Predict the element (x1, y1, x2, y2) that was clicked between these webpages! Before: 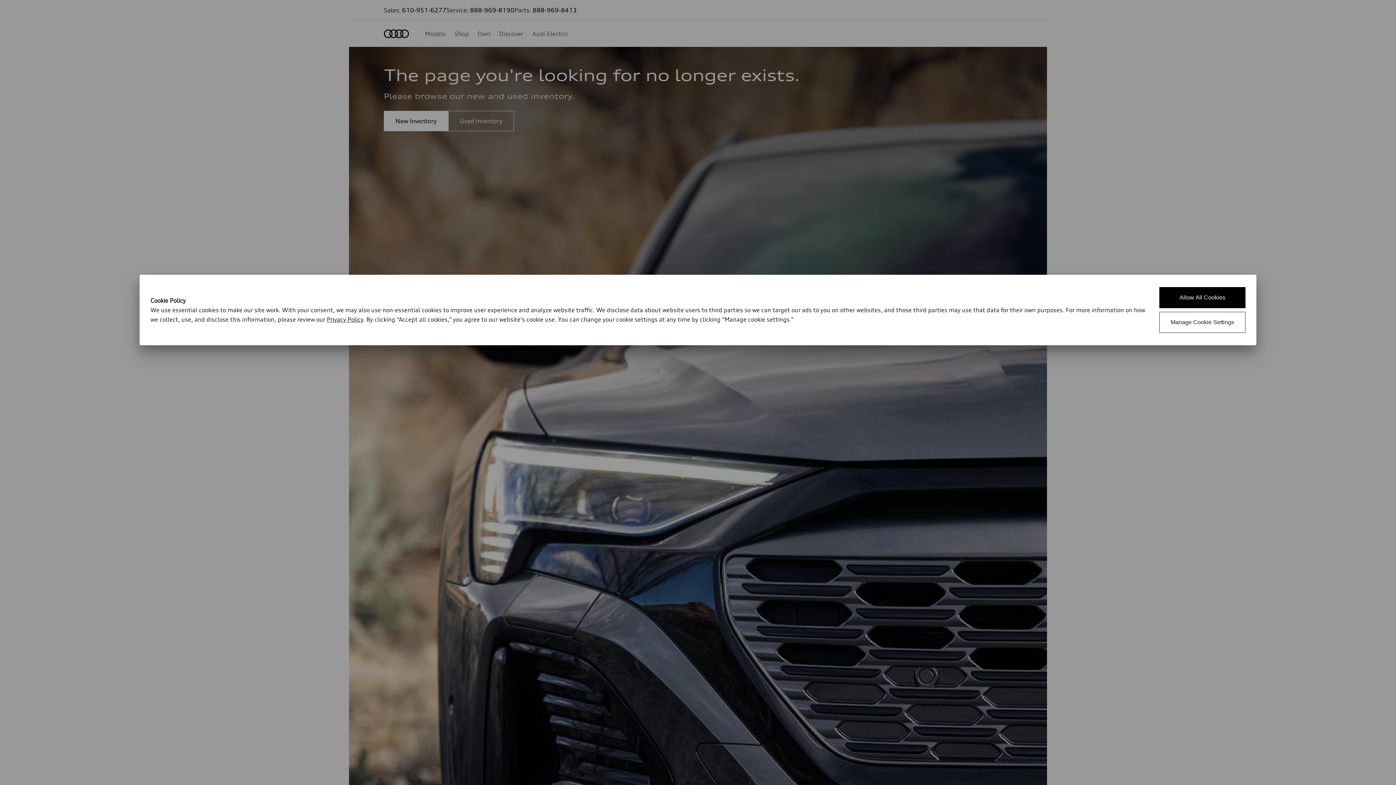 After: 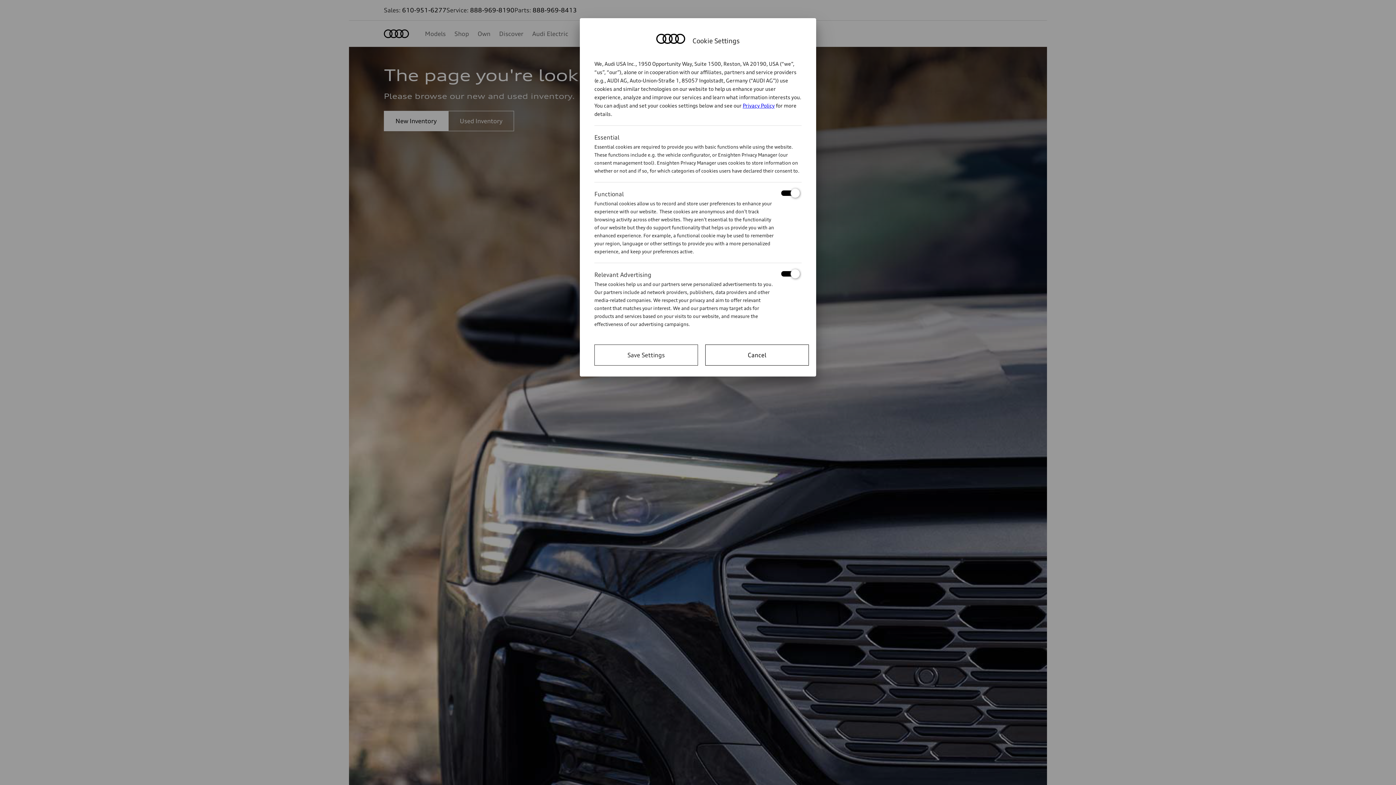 Action: bbox: (1159, 312, 1245, 333) label: Manage Cookie Settings